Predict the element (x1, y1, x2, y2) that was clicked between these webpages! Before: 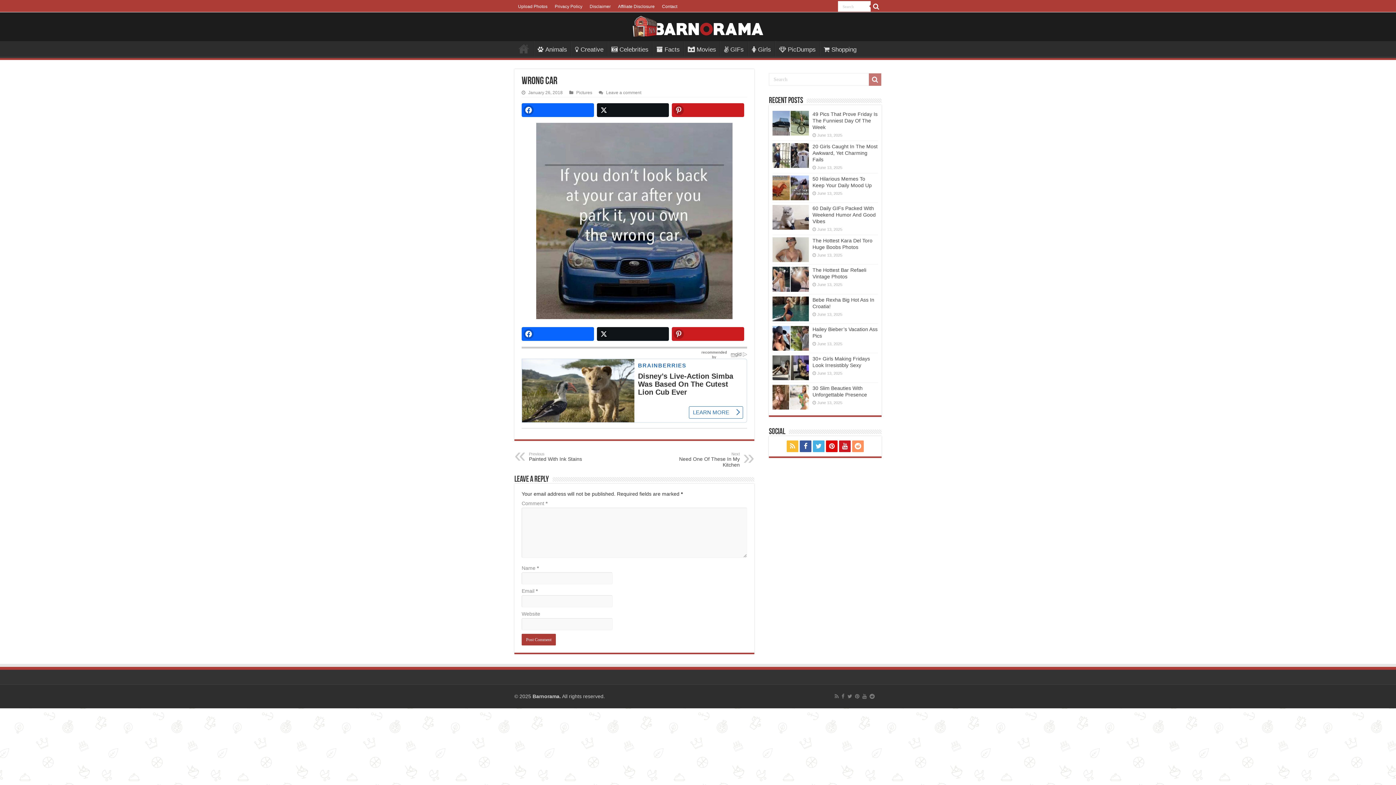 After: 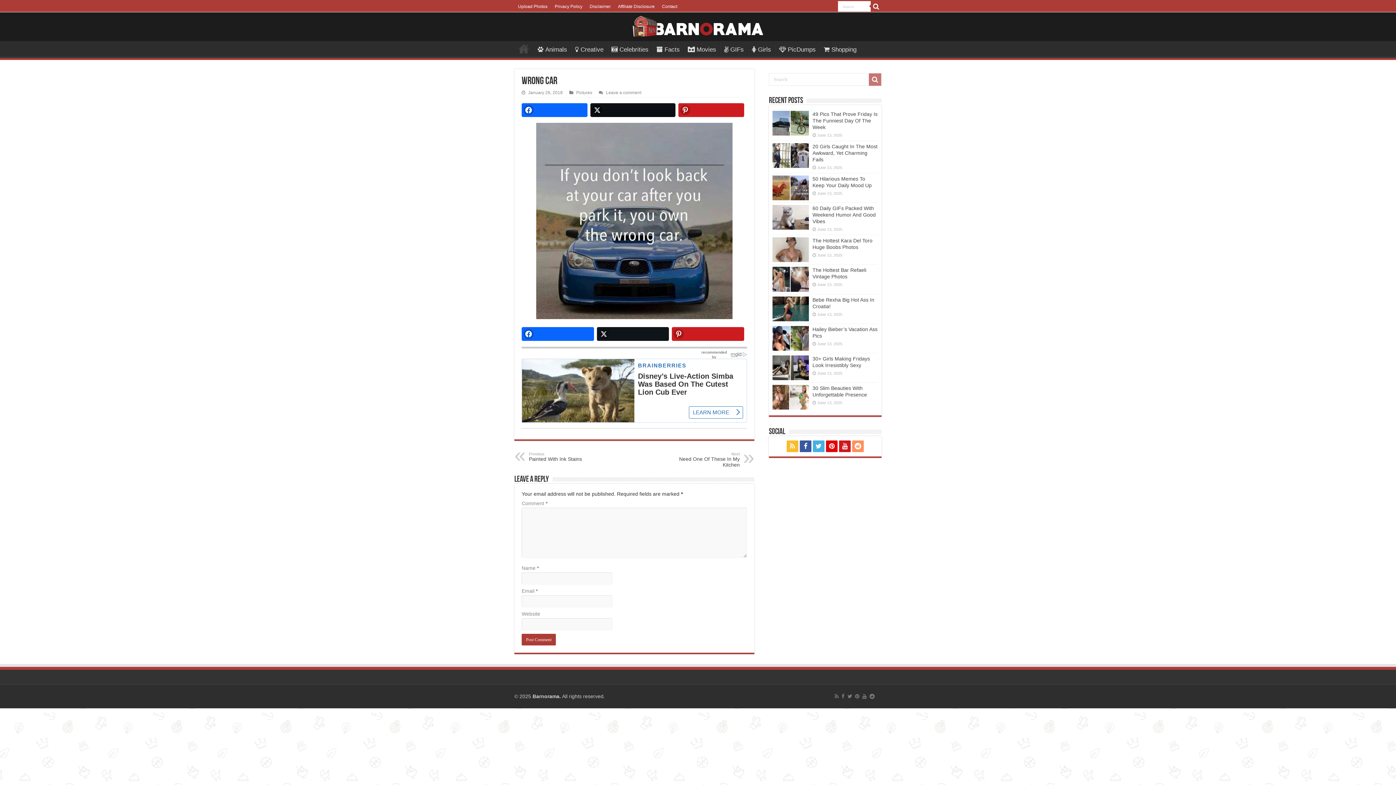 Action: bbox: (596, 103, 669, 117)